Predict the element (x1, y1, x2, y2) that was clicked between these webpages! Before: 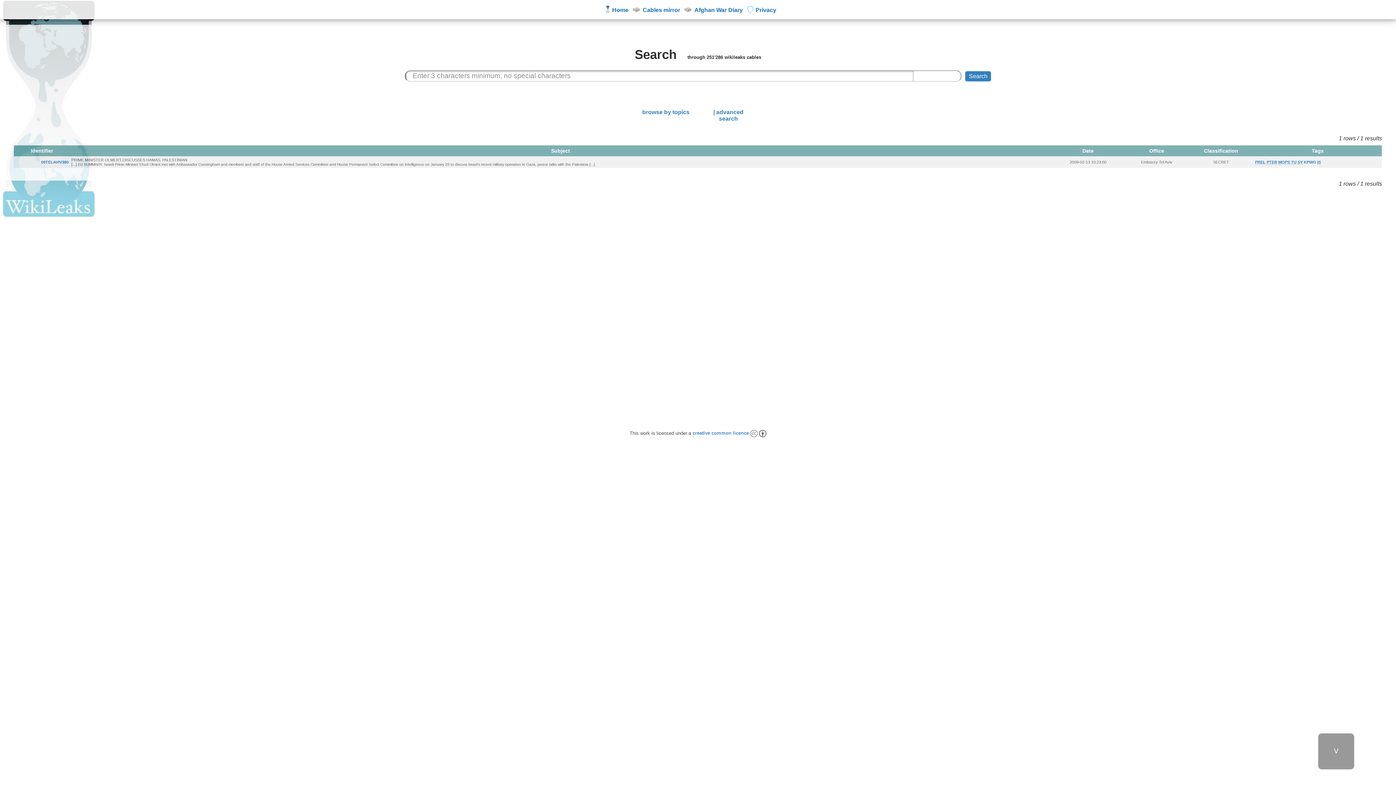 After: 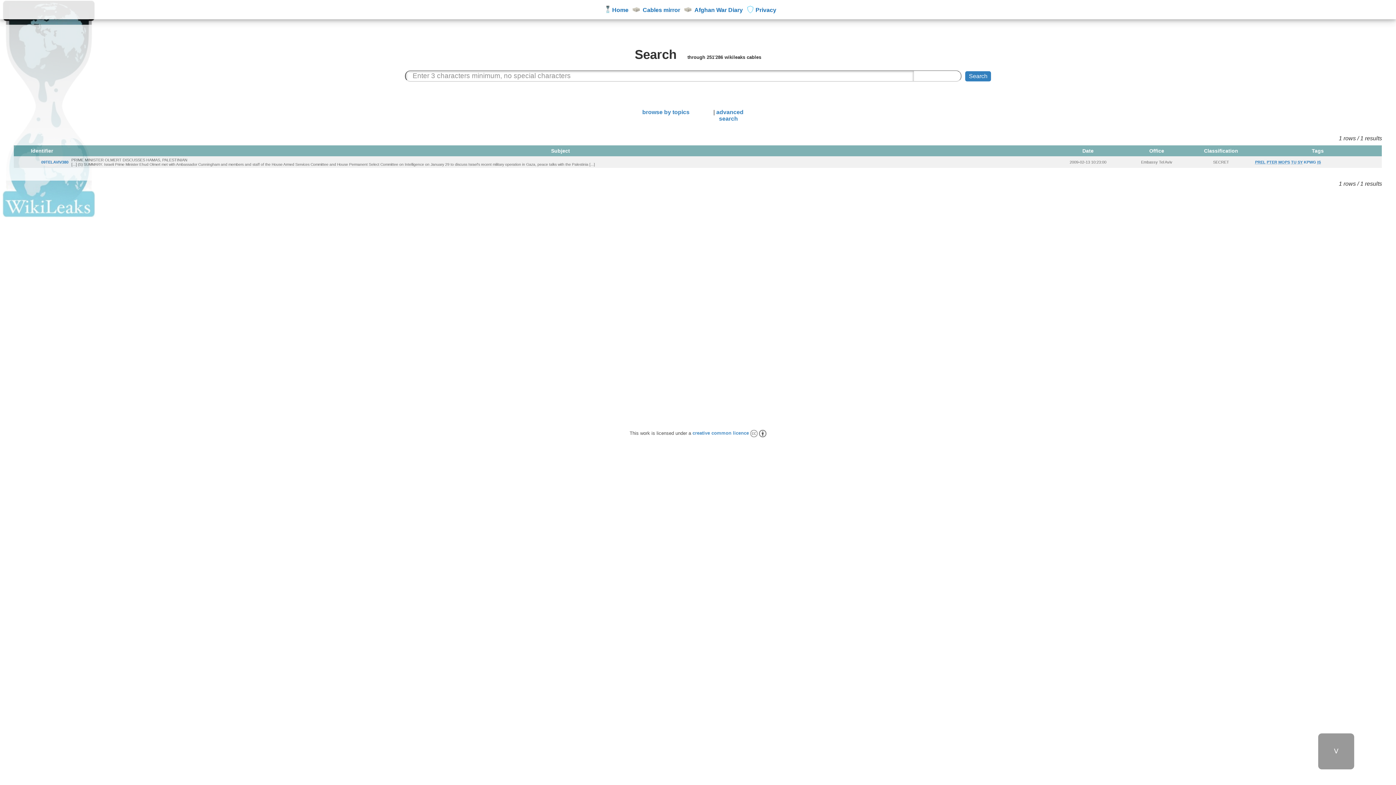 Action: label: KPWG bbox: (1304, 159, 1316, 164)